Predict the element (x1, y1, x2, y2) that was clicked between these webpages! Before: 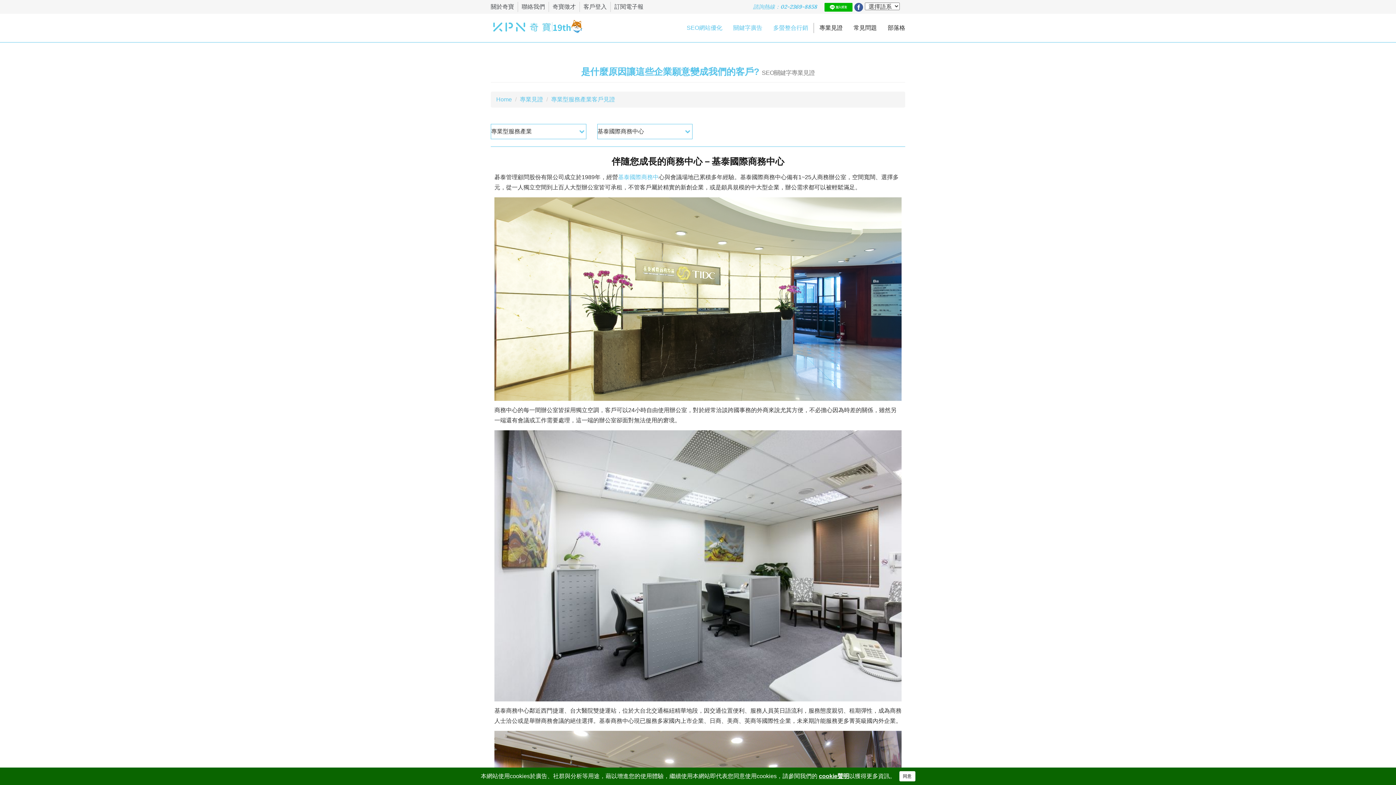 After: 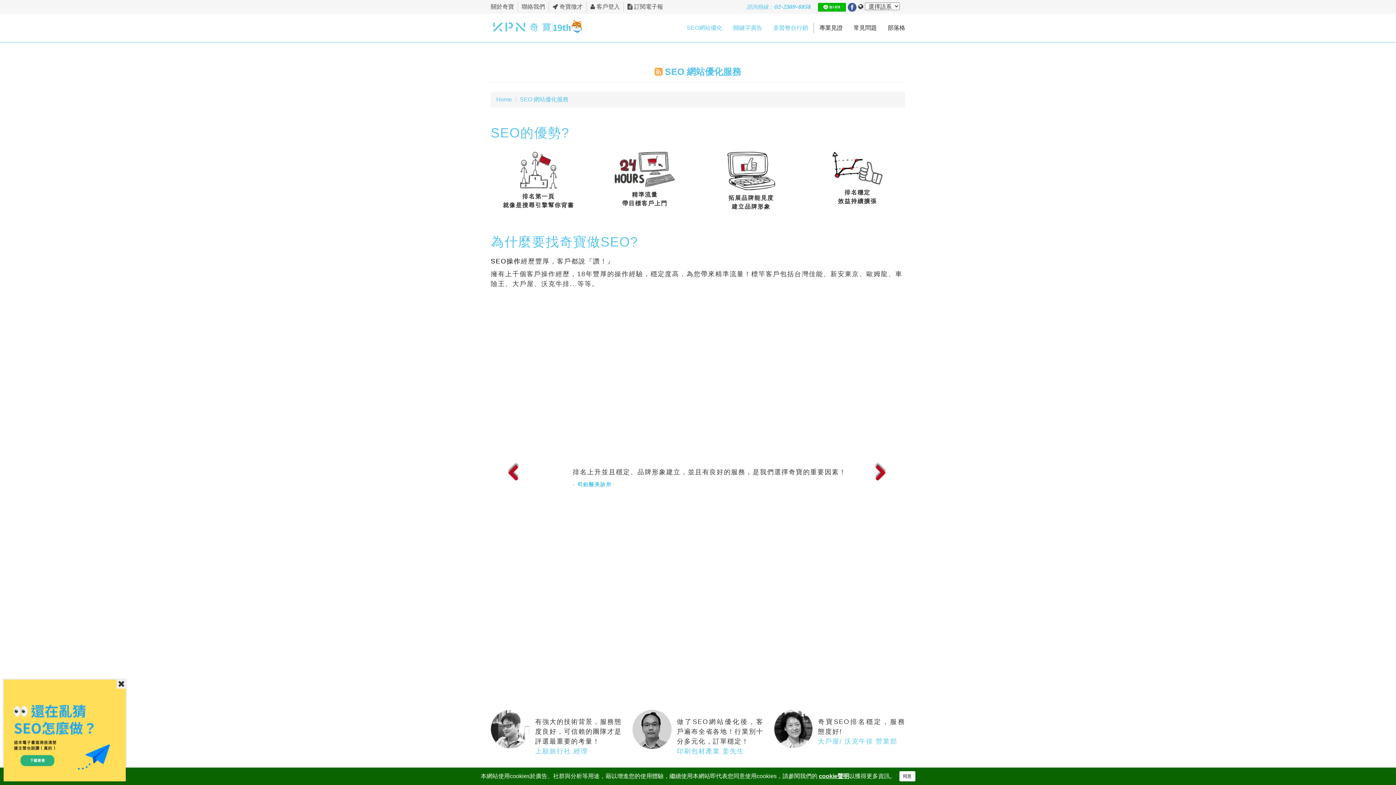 Action: bbox: (681, 22, 728, 33) label: SEO網站優化